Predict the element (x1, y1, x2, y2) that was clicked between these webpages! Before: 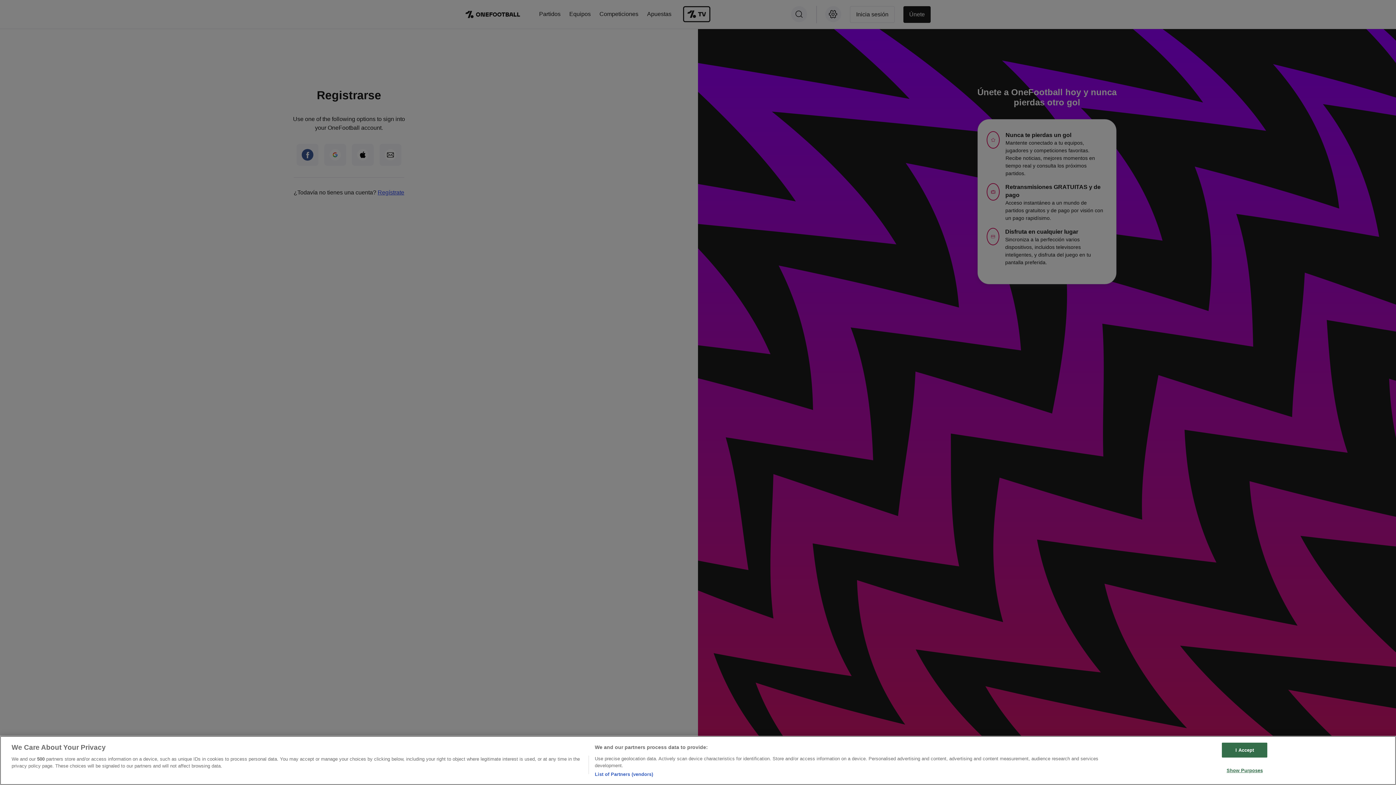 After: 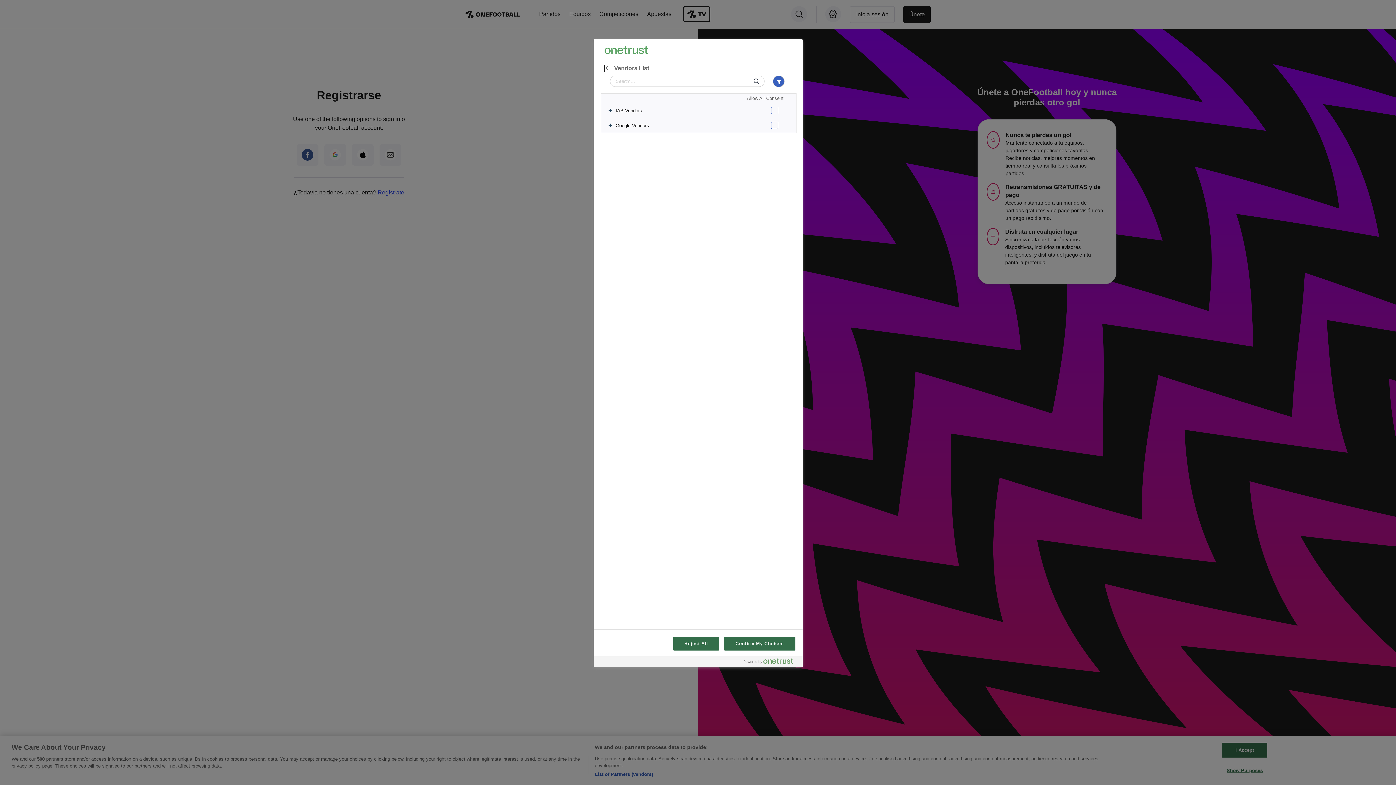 Action: label: List of Partners (vendors) bbox: (594, 771, 653, 778)